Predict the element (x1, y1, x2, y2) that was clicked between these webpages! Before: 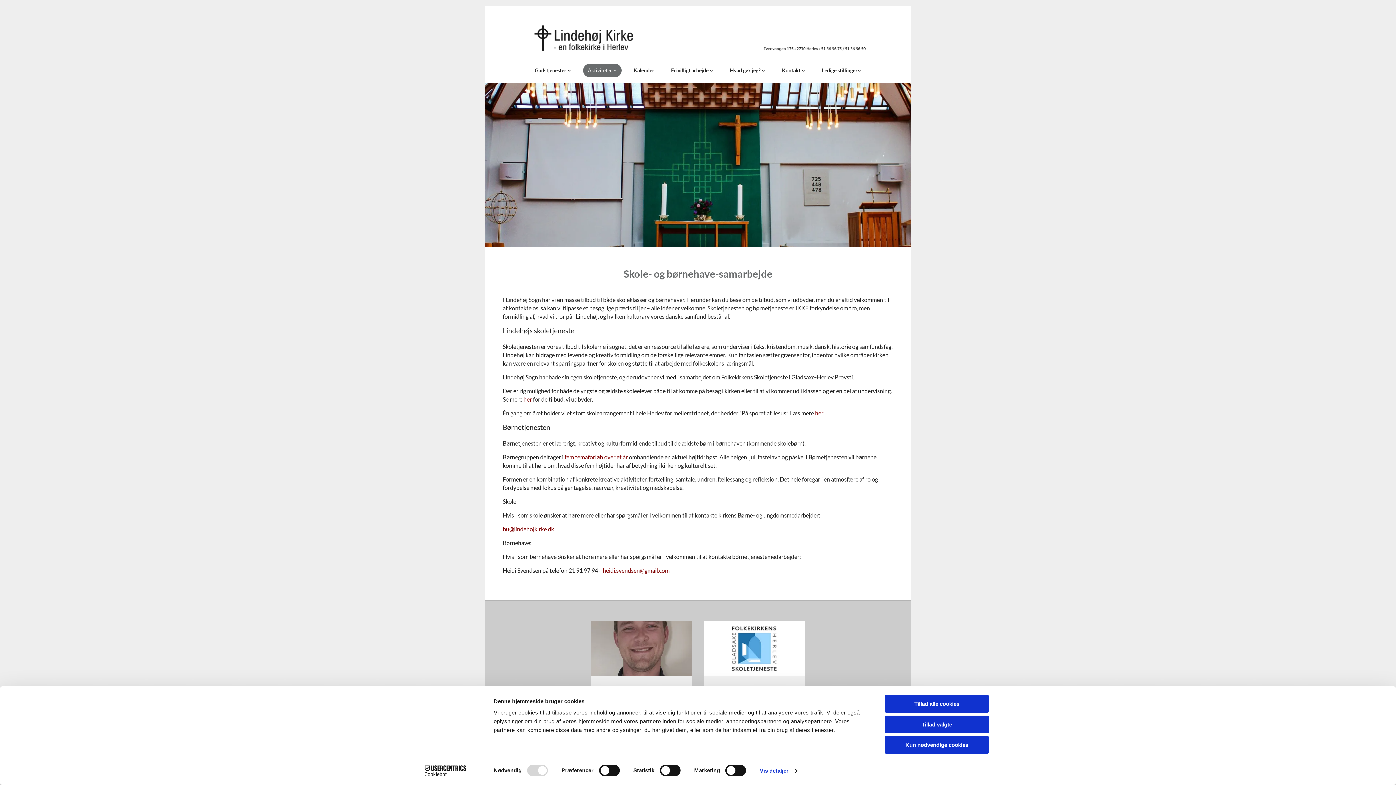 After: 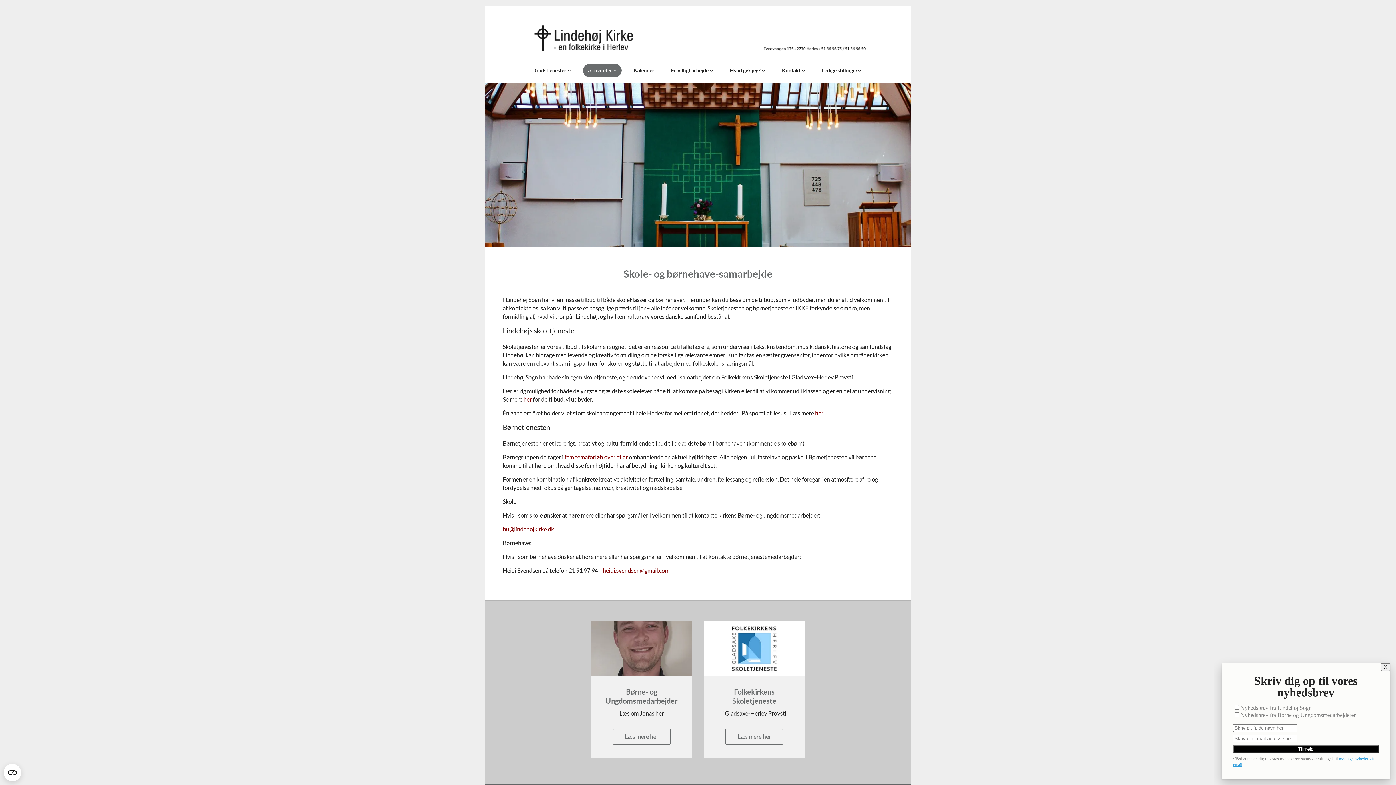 Action: bbox: (885, 736, 989, 754) label: Kun nødvendige cookies